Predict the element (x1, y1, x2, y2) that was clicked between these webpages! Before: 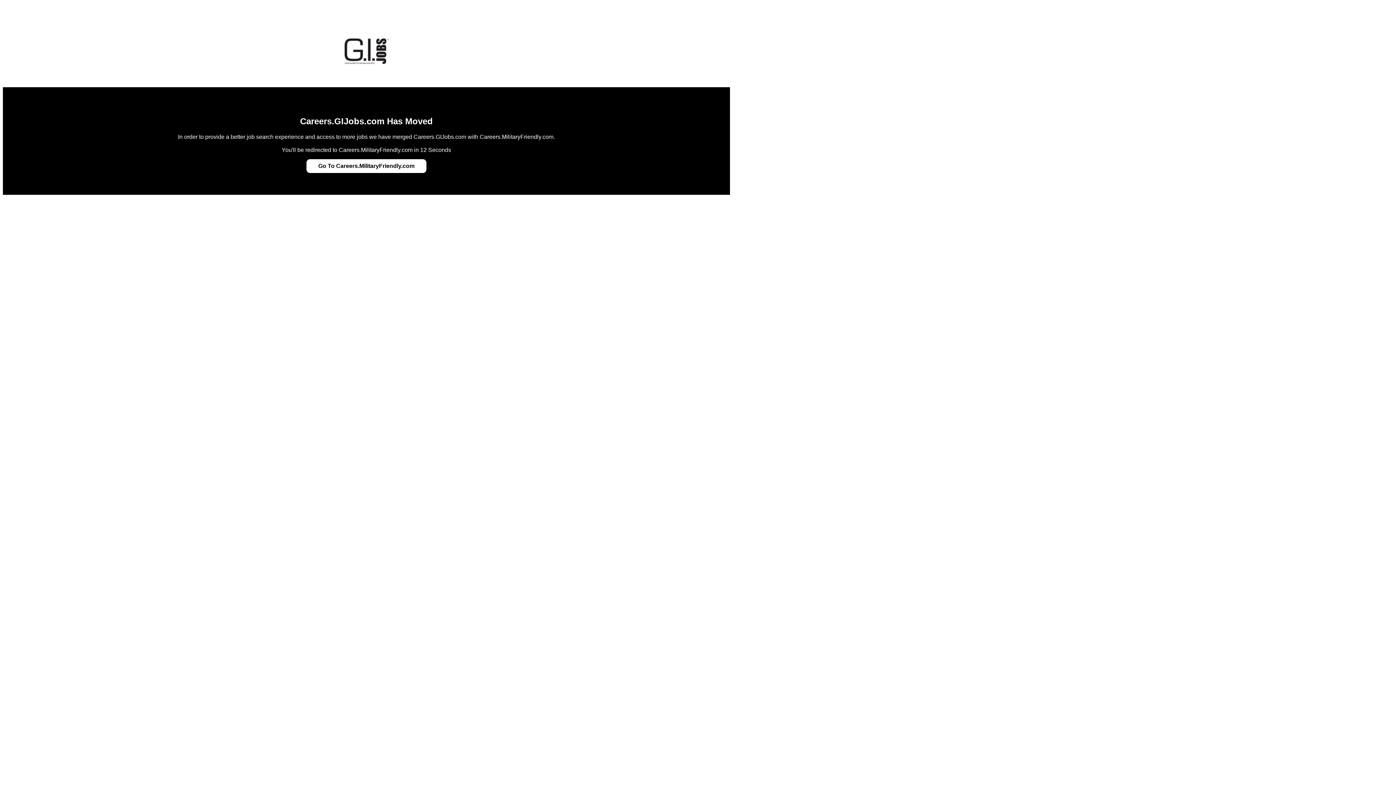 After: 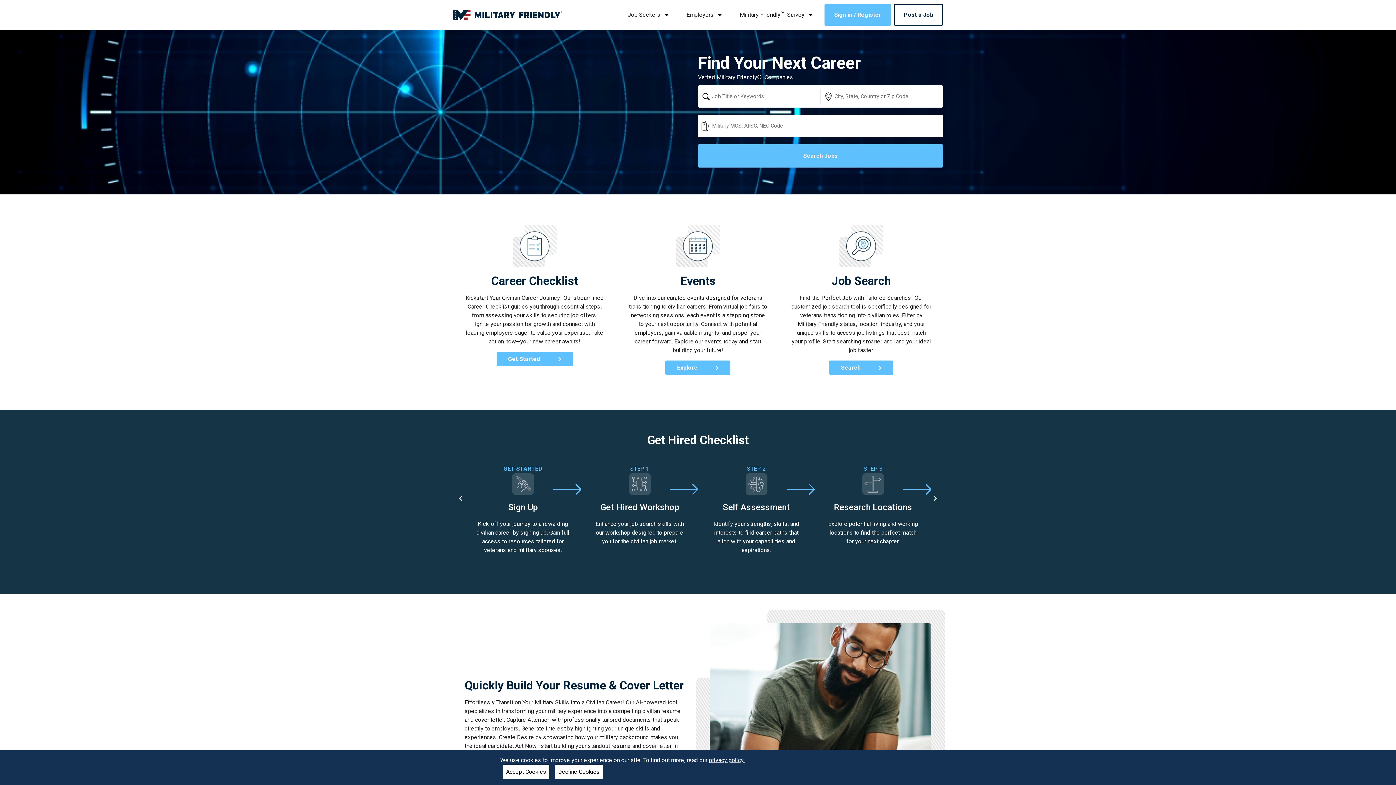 Action: bbox: (318, 162, 414, 169) label: Go To Careers.MilitaryFriendly.com